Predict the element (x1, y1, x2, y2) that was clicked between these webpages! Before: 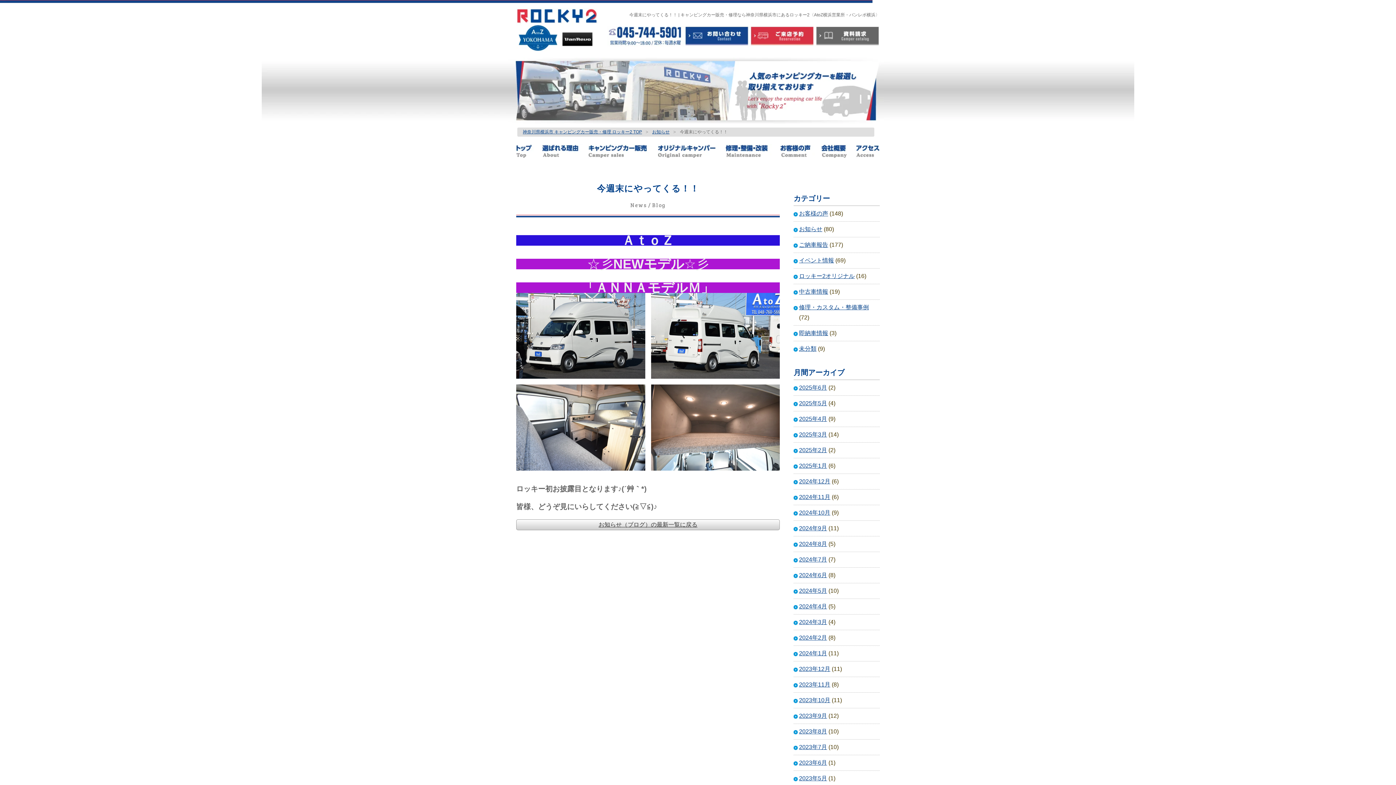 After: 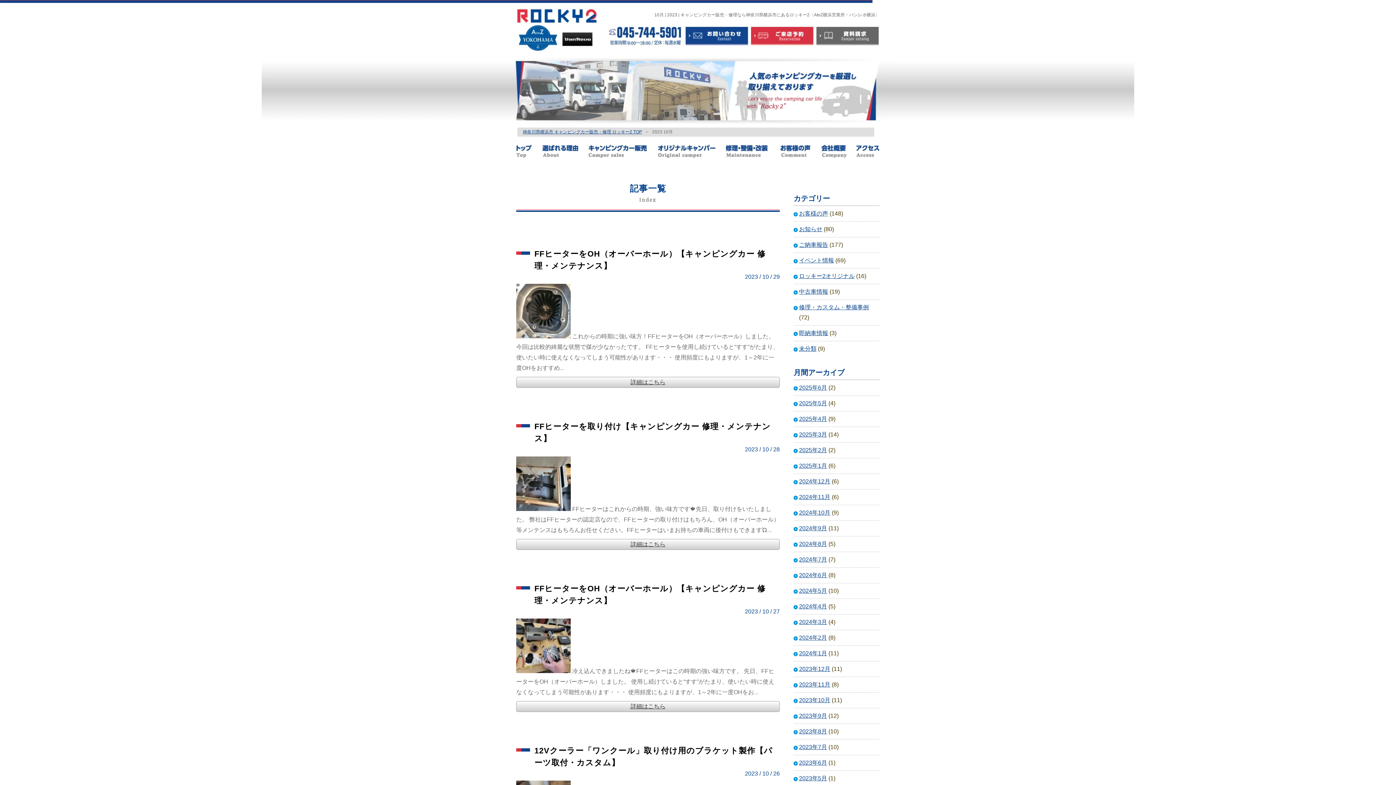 Action: label: 2023年10月 bbox: (799, 697, 830, 703)